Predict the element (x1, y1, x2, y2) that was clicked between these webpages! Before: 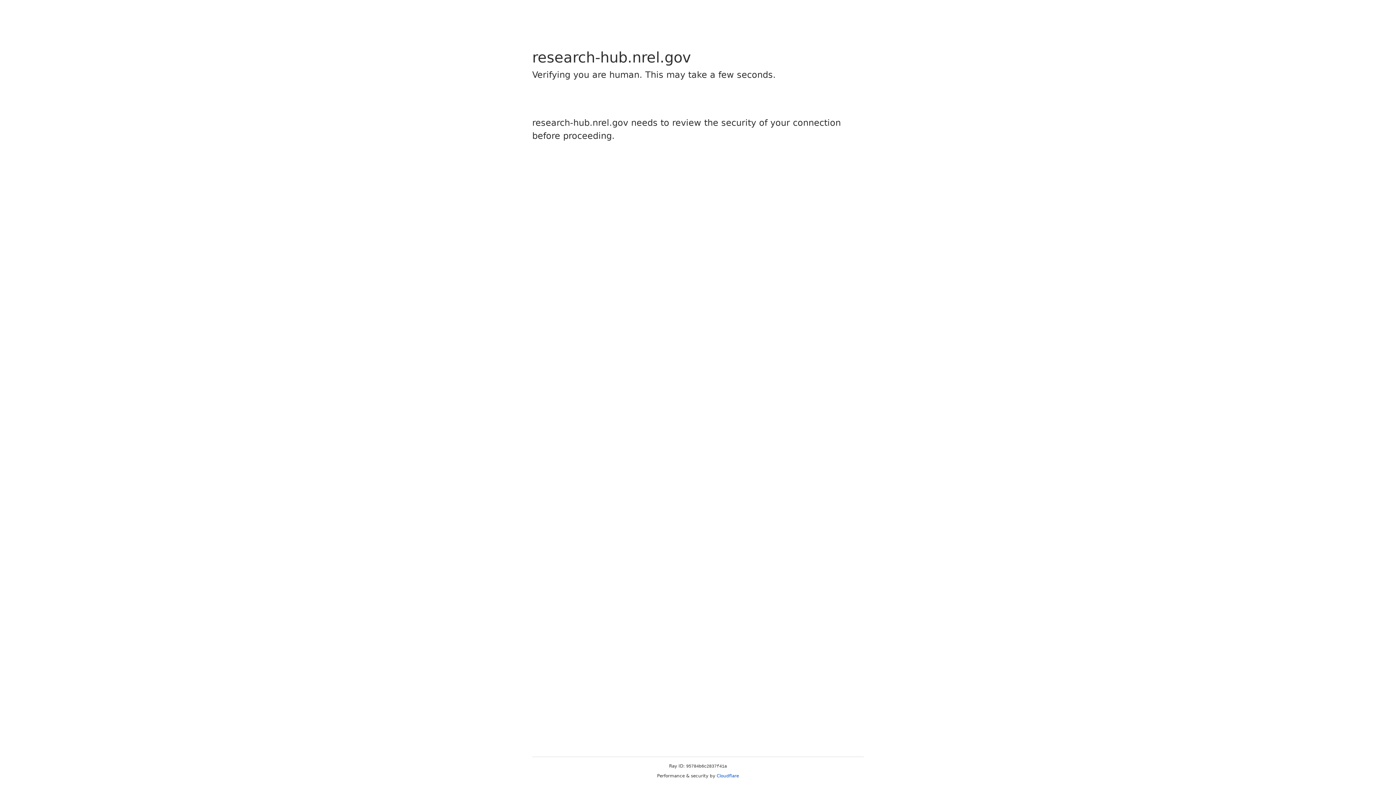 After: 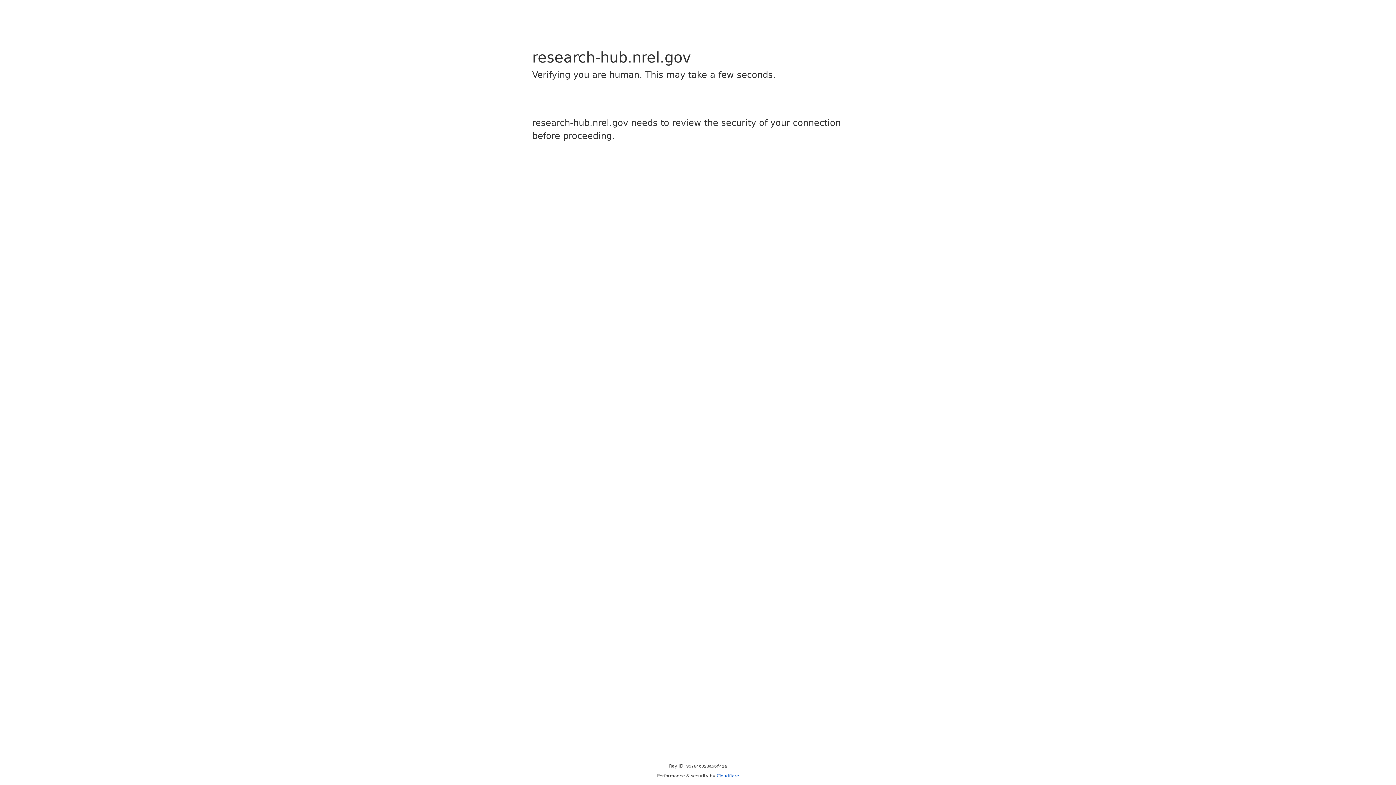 Action: bbox: (716, 773, 739, 778) label: Cloudflare